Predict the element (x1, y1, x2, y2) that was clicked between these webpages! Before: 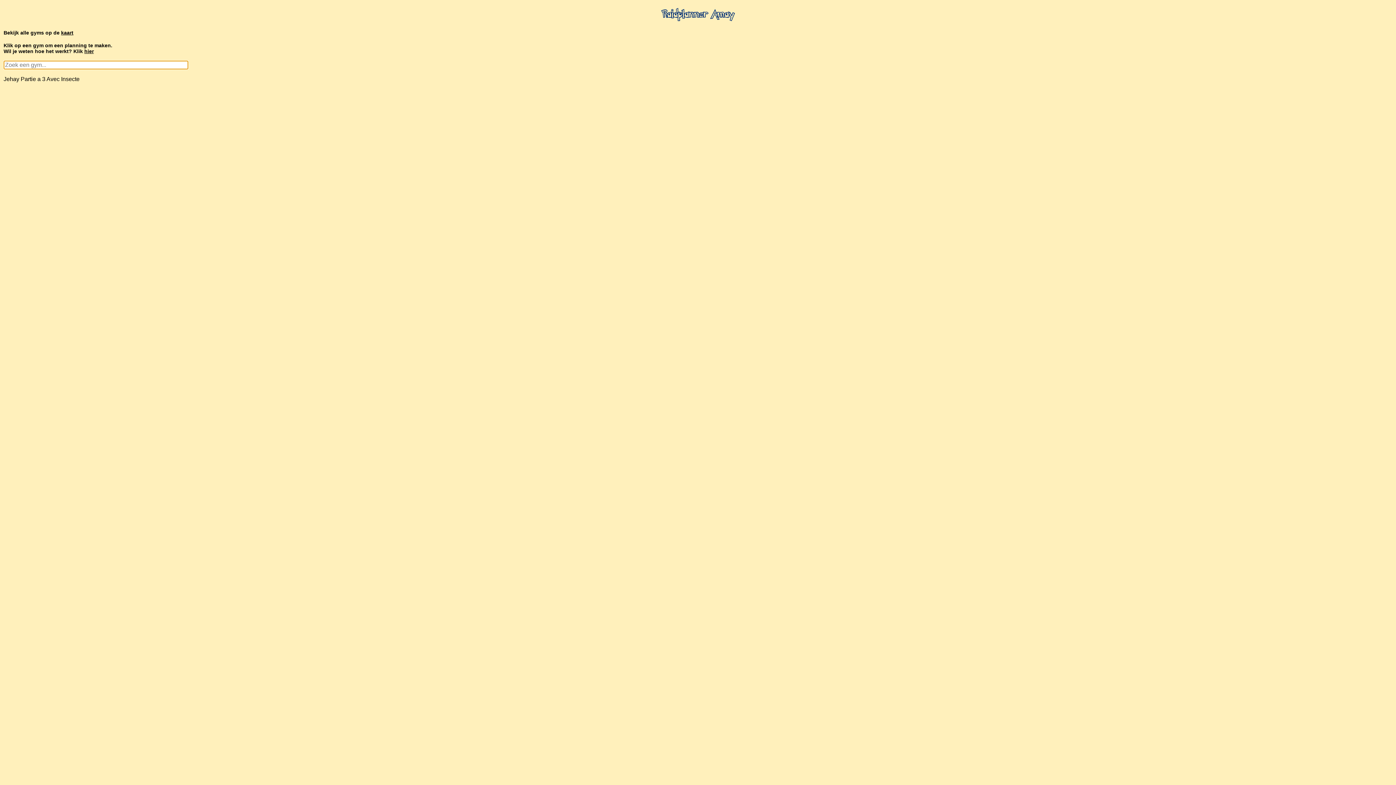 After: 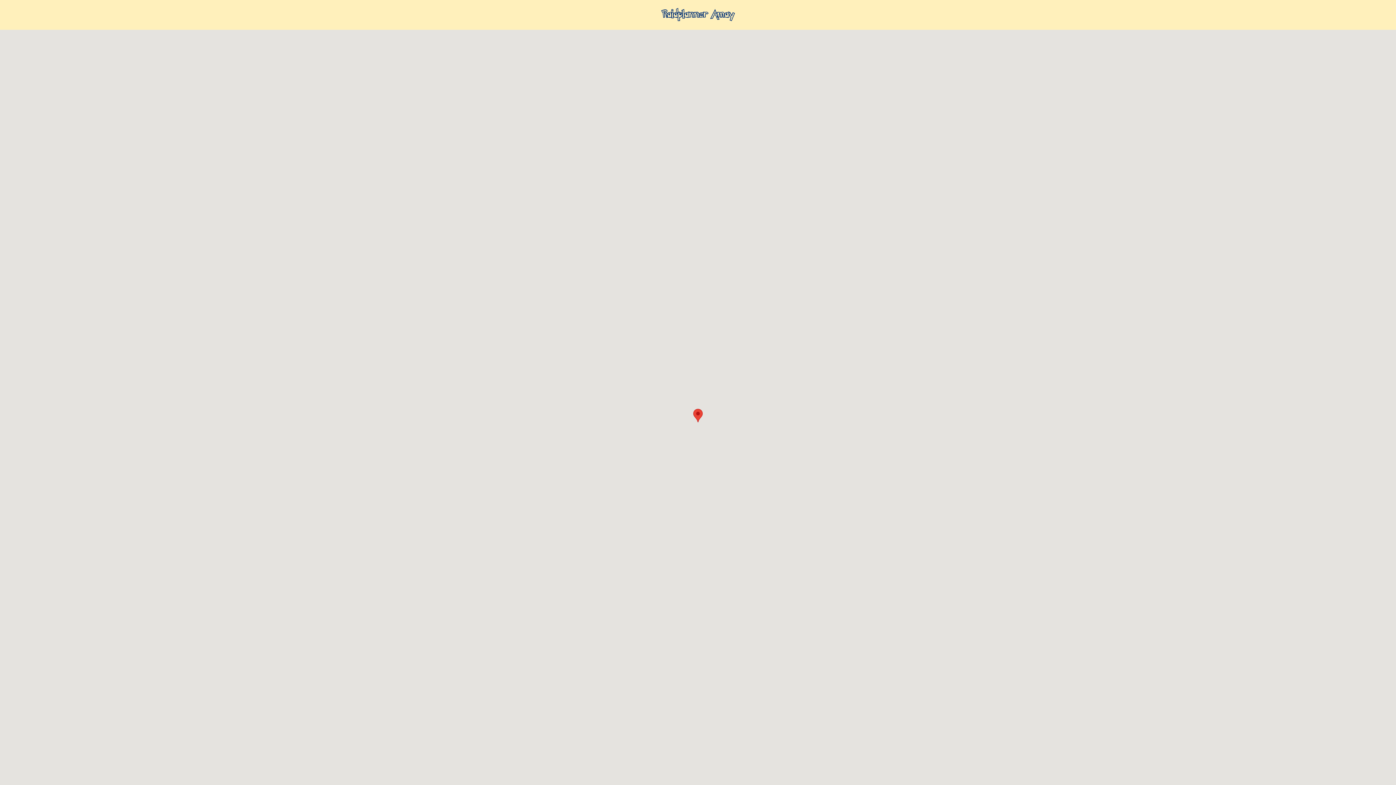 Action: bbox: (61, 29, 73, 35) label: kaart